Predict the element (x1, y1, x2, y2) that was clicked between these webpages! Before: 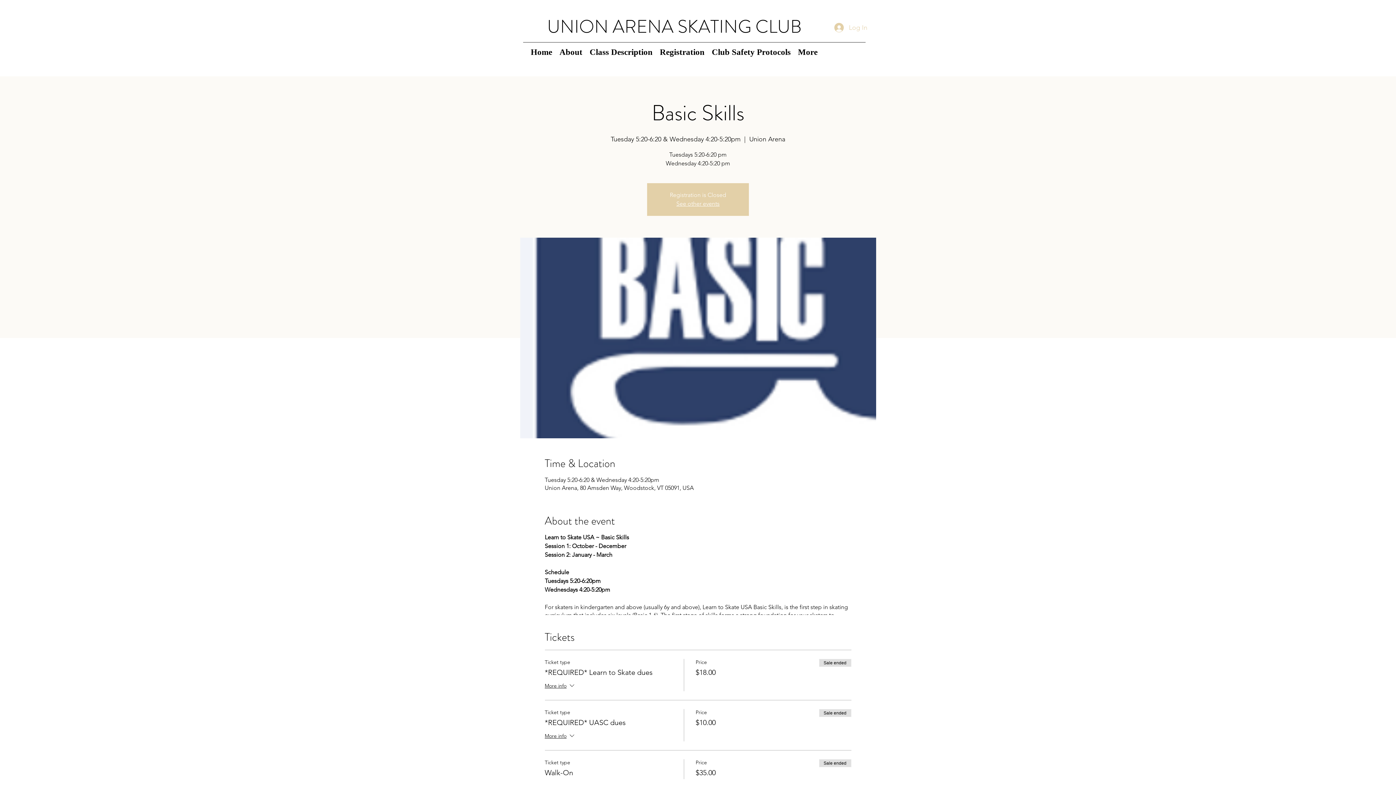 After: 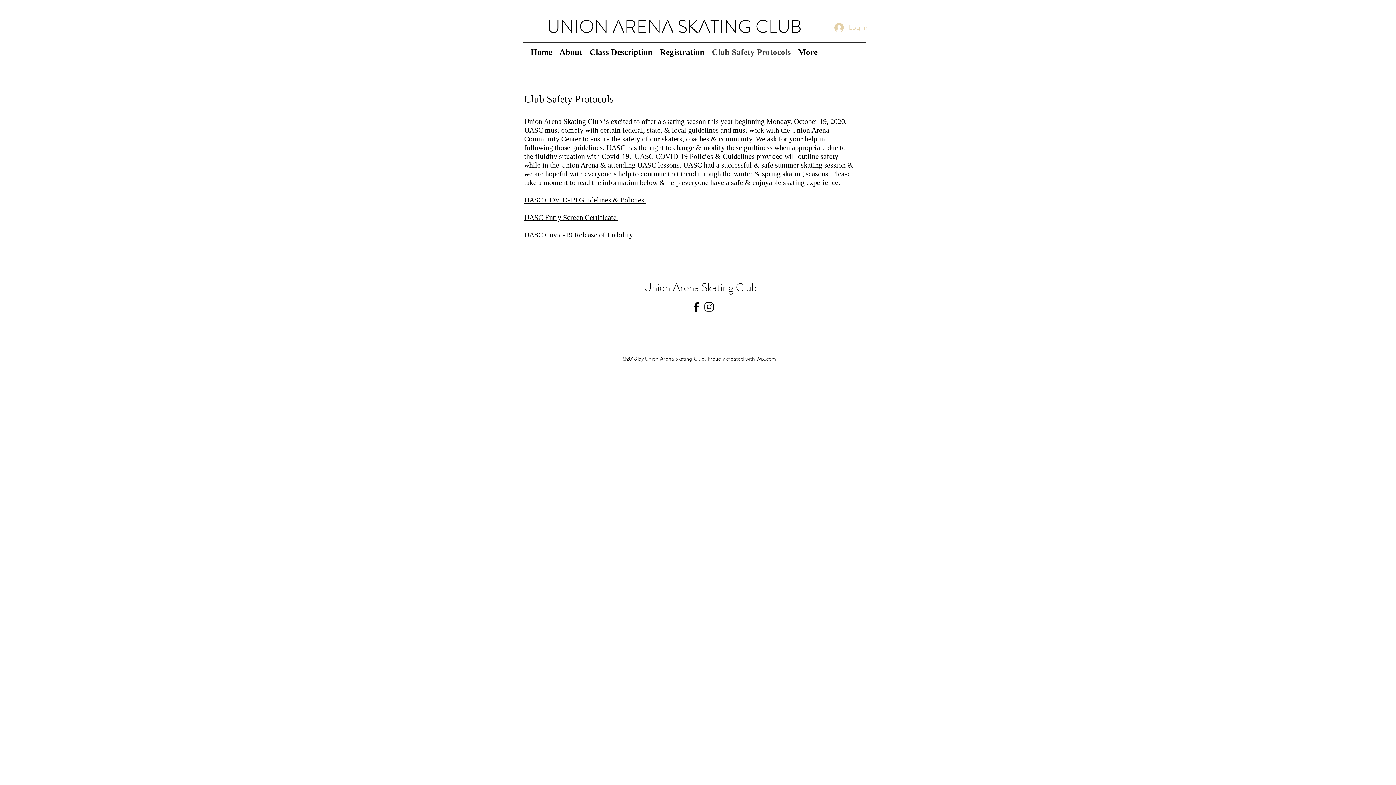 Action: label: Club Safety Protocols bbox: (708, 46, 794, 57)